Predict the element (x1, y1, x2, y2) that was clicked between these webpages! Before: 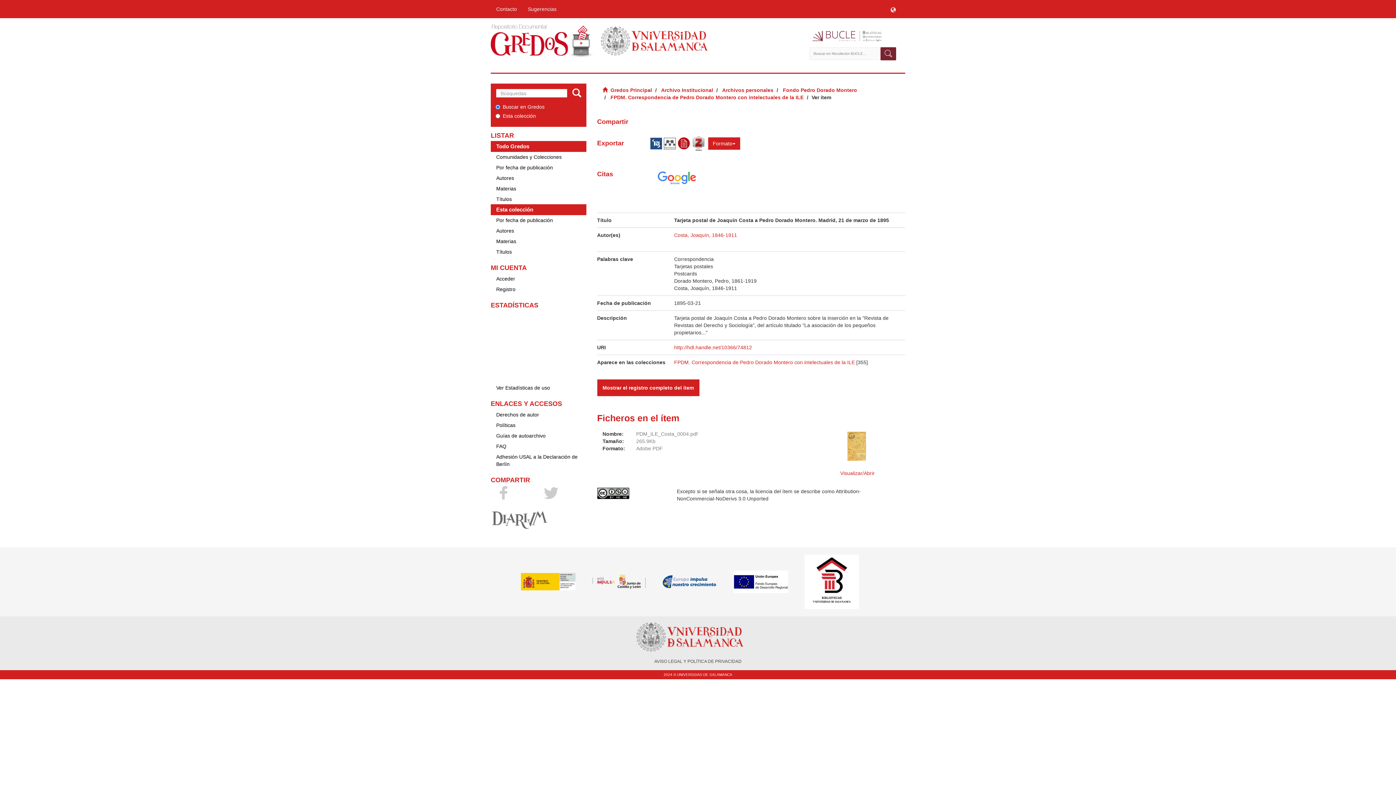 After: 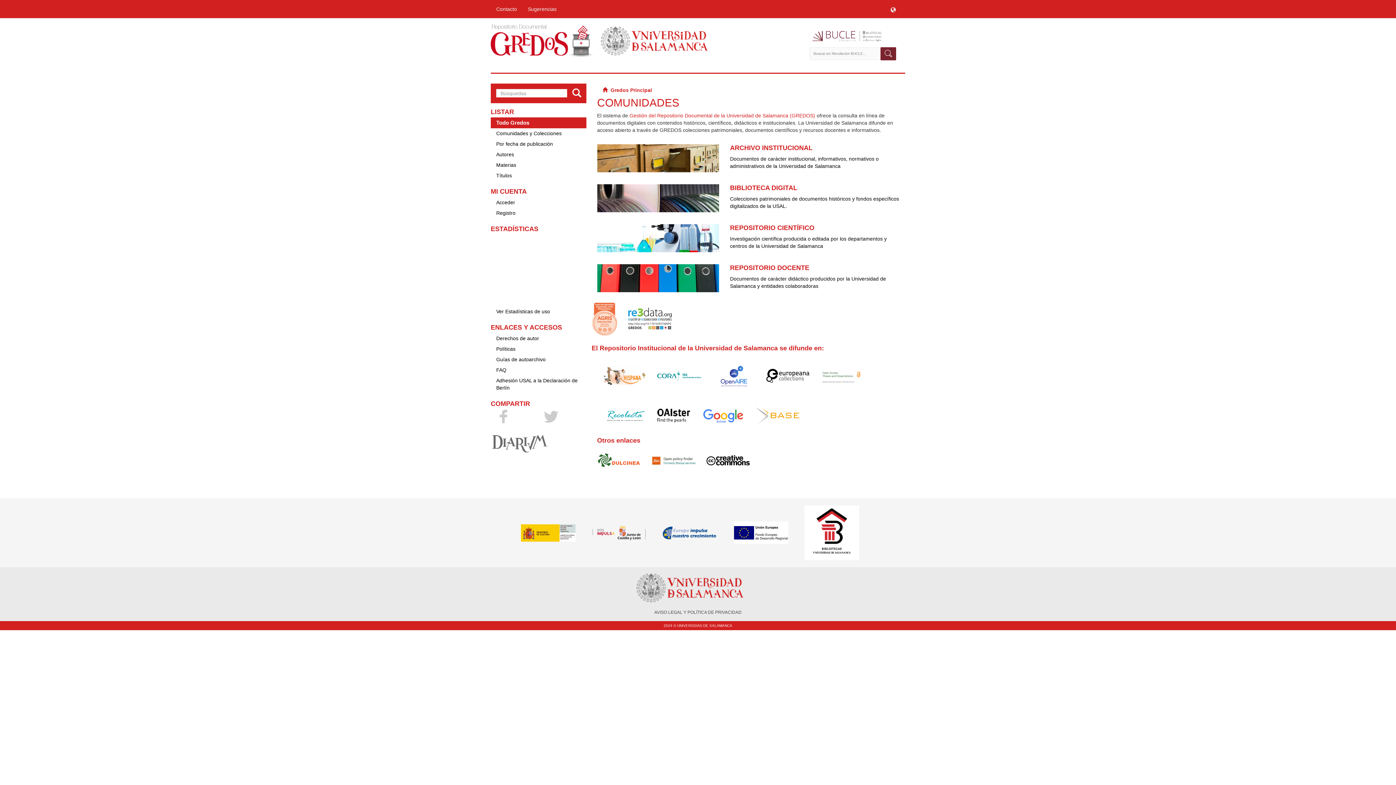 Action: bbox: (490, 37, 709, 43)